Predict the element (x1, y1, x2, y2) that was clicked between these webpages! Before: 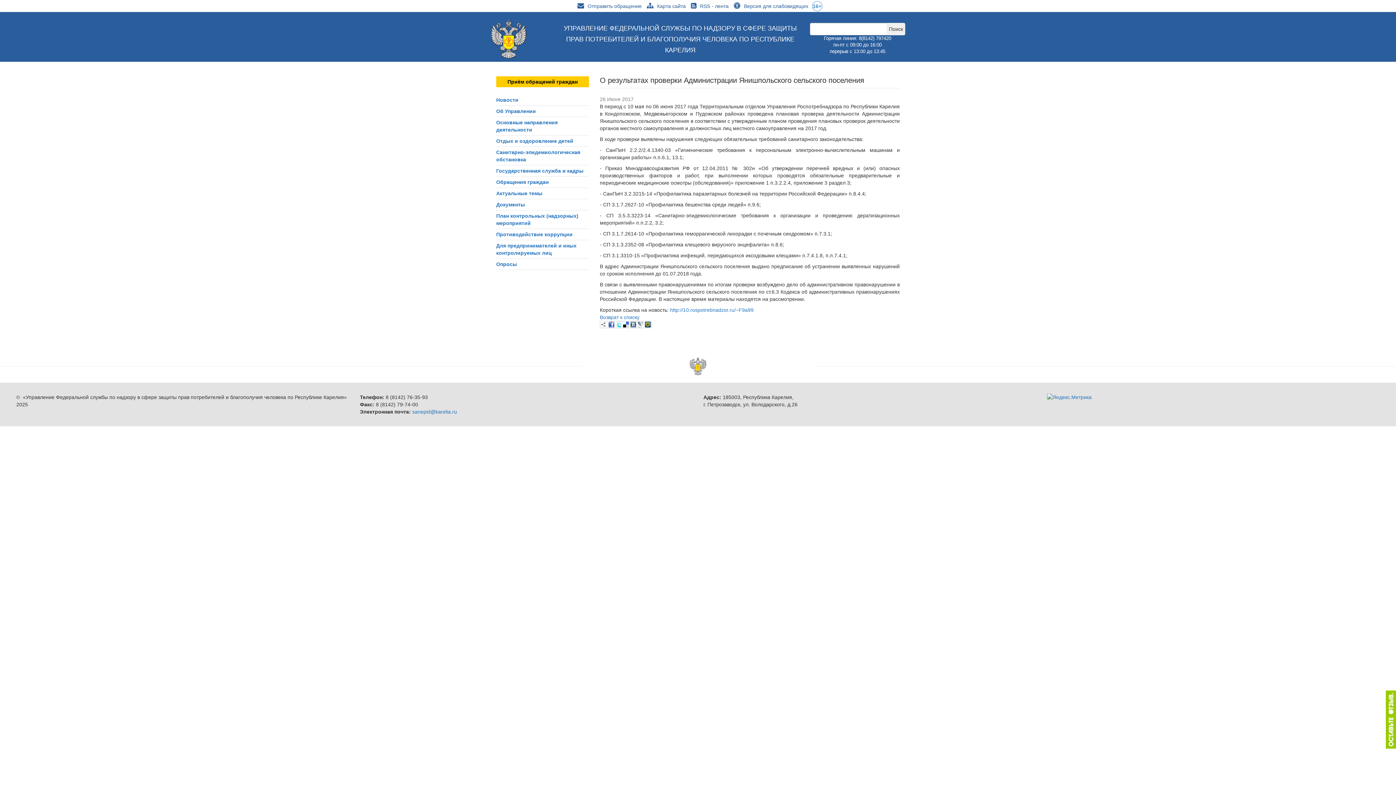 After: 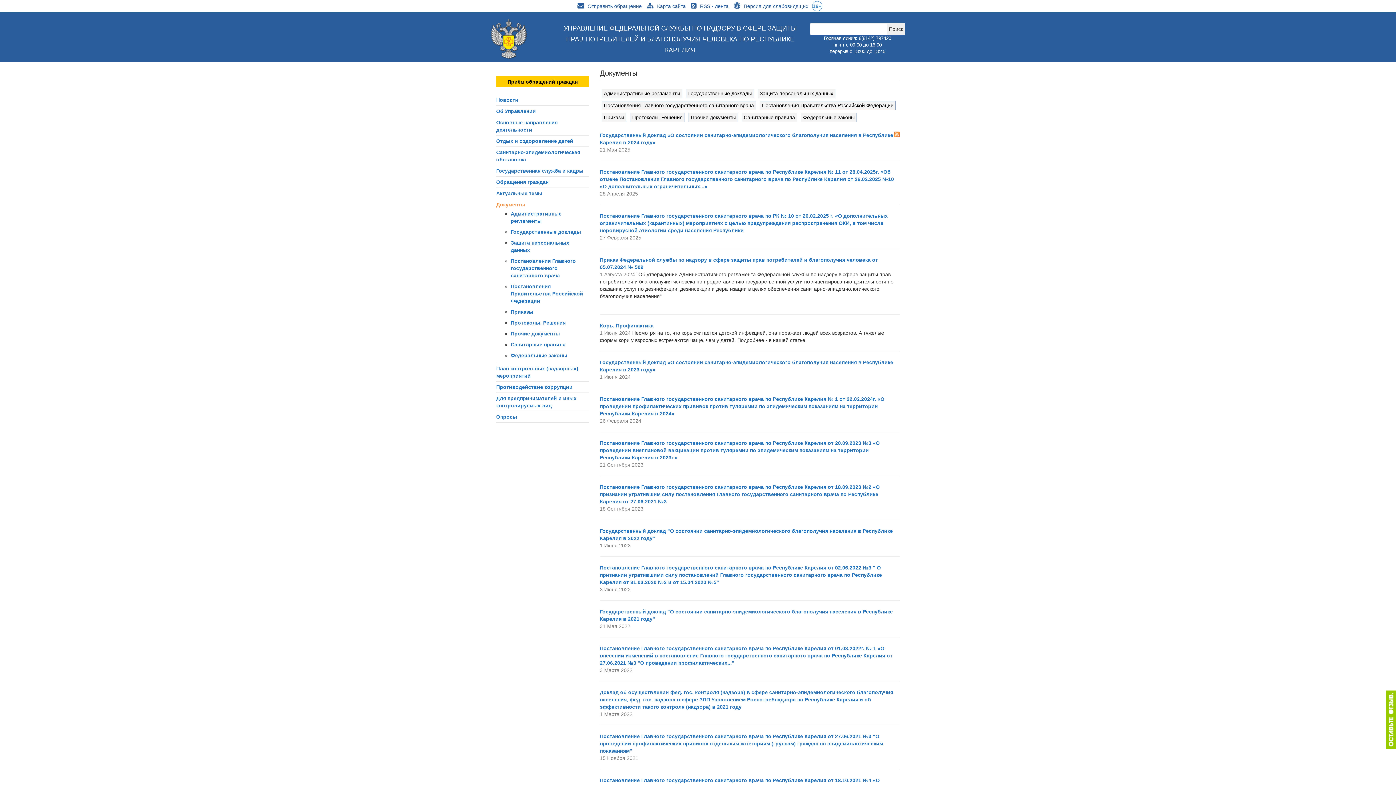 Action: bbox: (496, 201, 525, 207) label: Документы